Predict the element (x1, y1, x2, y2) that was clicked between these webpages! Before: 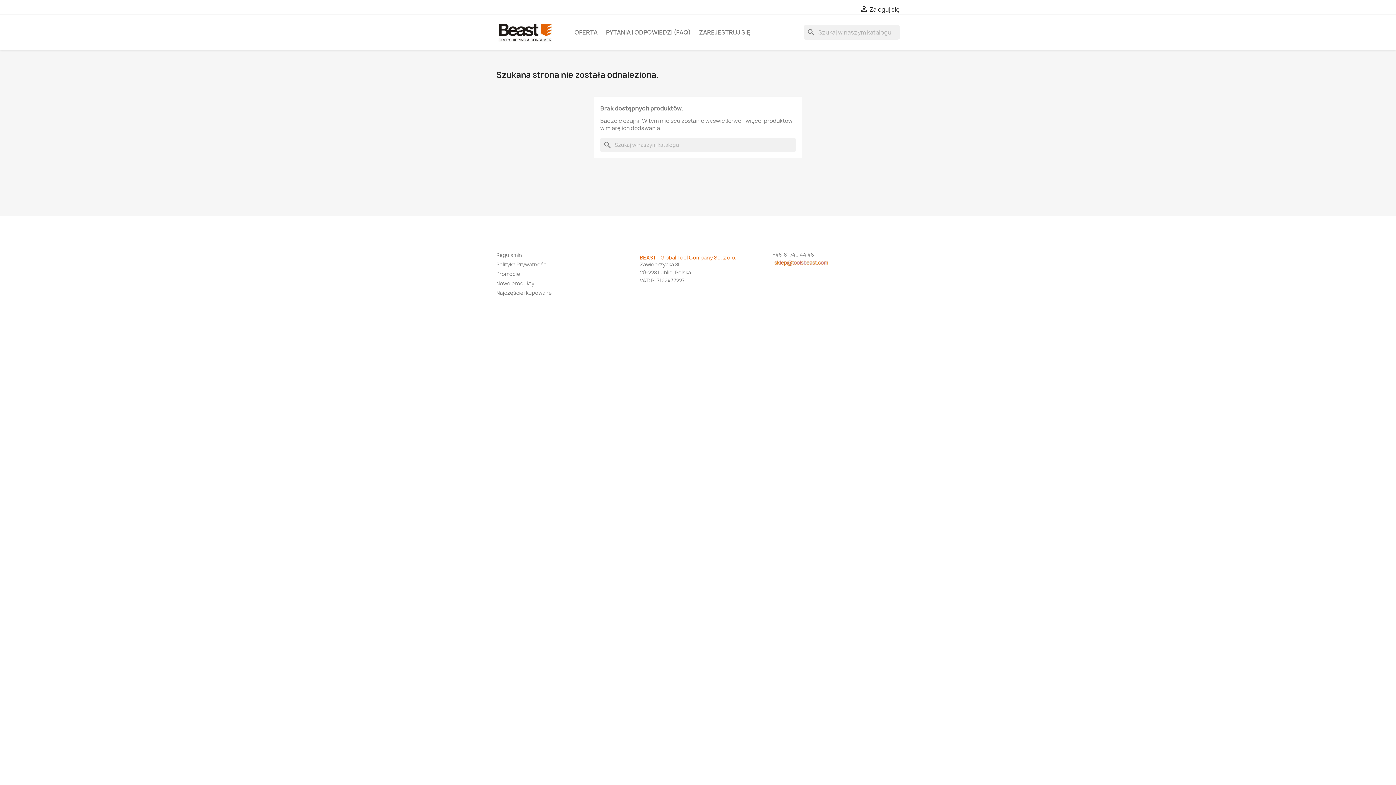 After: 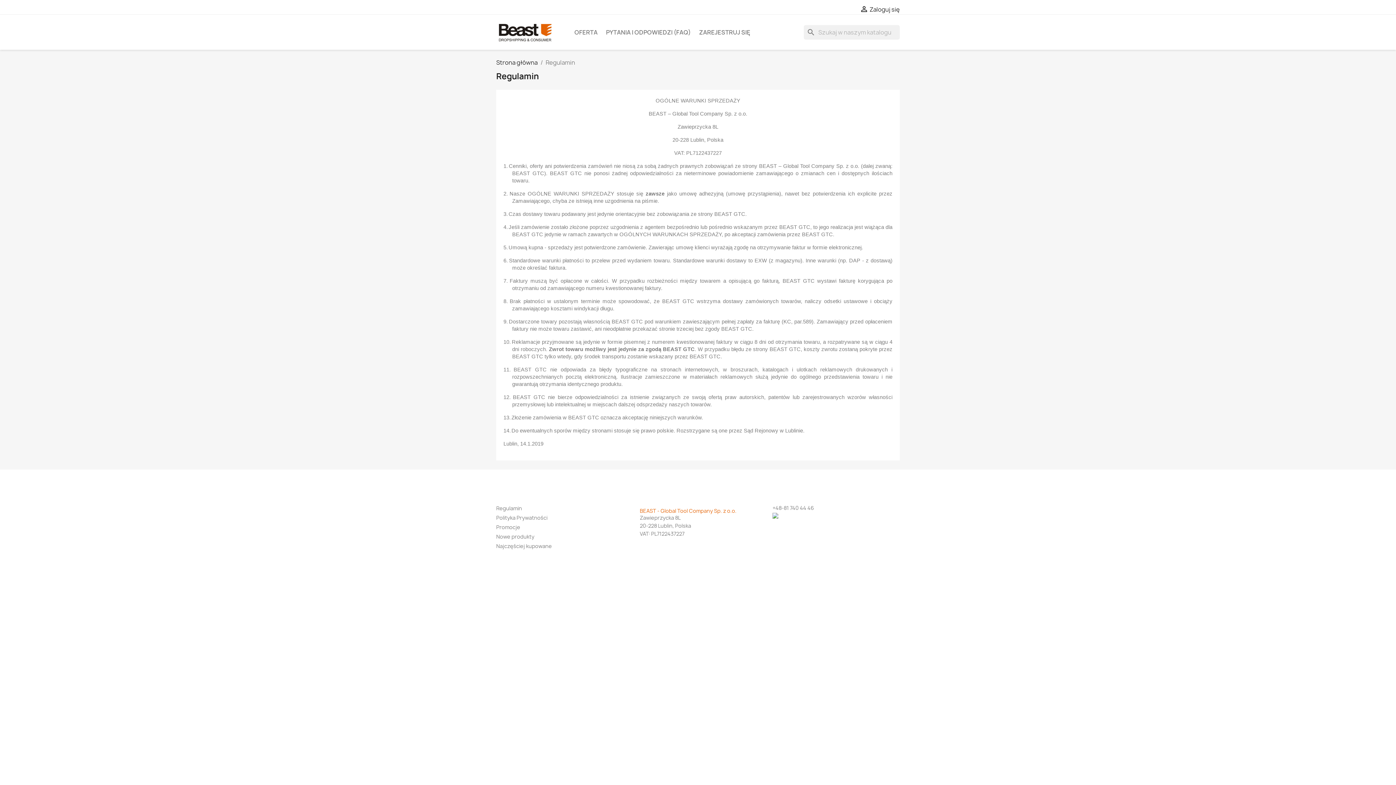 Action: label: Regulamin bbox: (496, 251, 522, 258)